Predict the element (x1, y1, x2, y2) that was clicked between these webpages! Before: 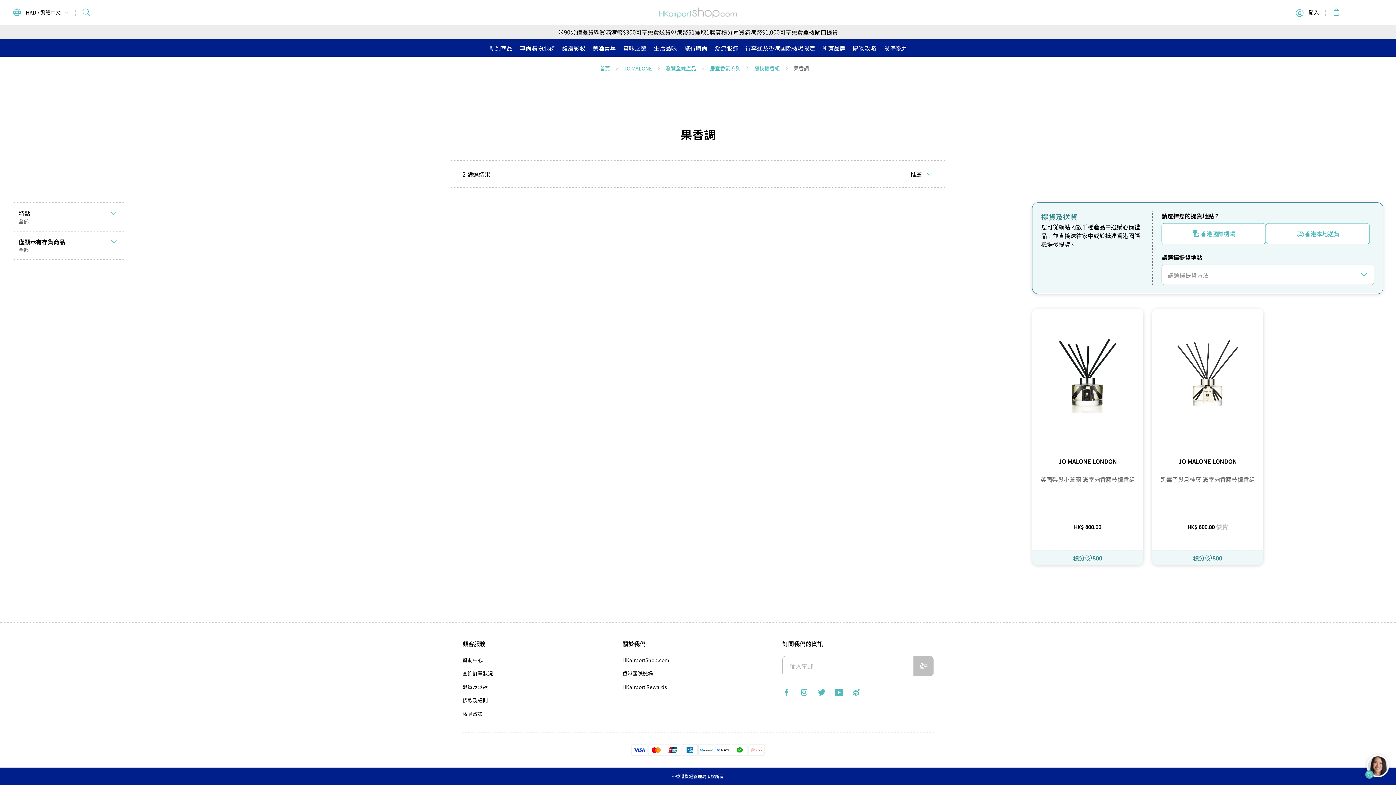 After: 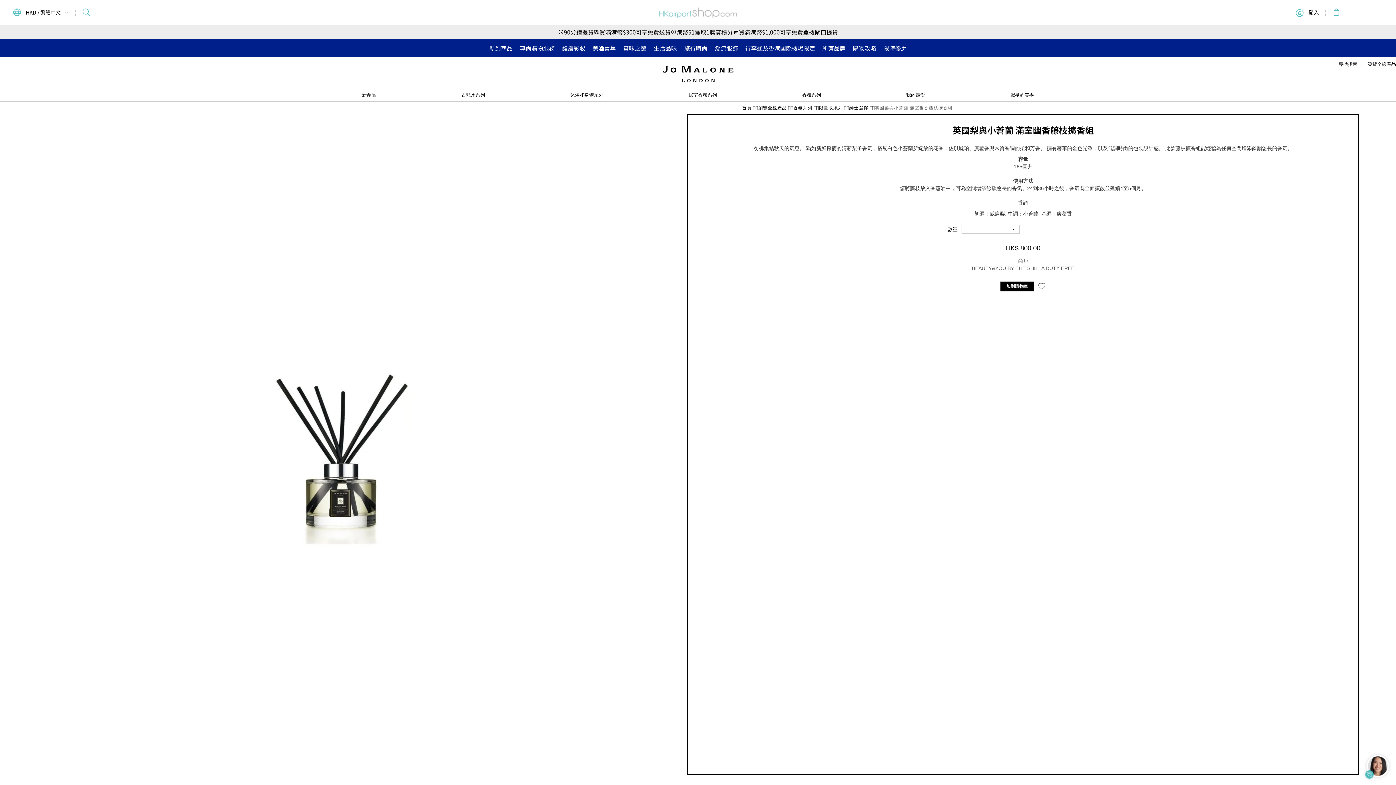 Action: bbox: (1032, 443, 1143, 492) label: JO MALONE LONDON
英國梨與小蒼蘭 滿室幽香藤枝擴香組